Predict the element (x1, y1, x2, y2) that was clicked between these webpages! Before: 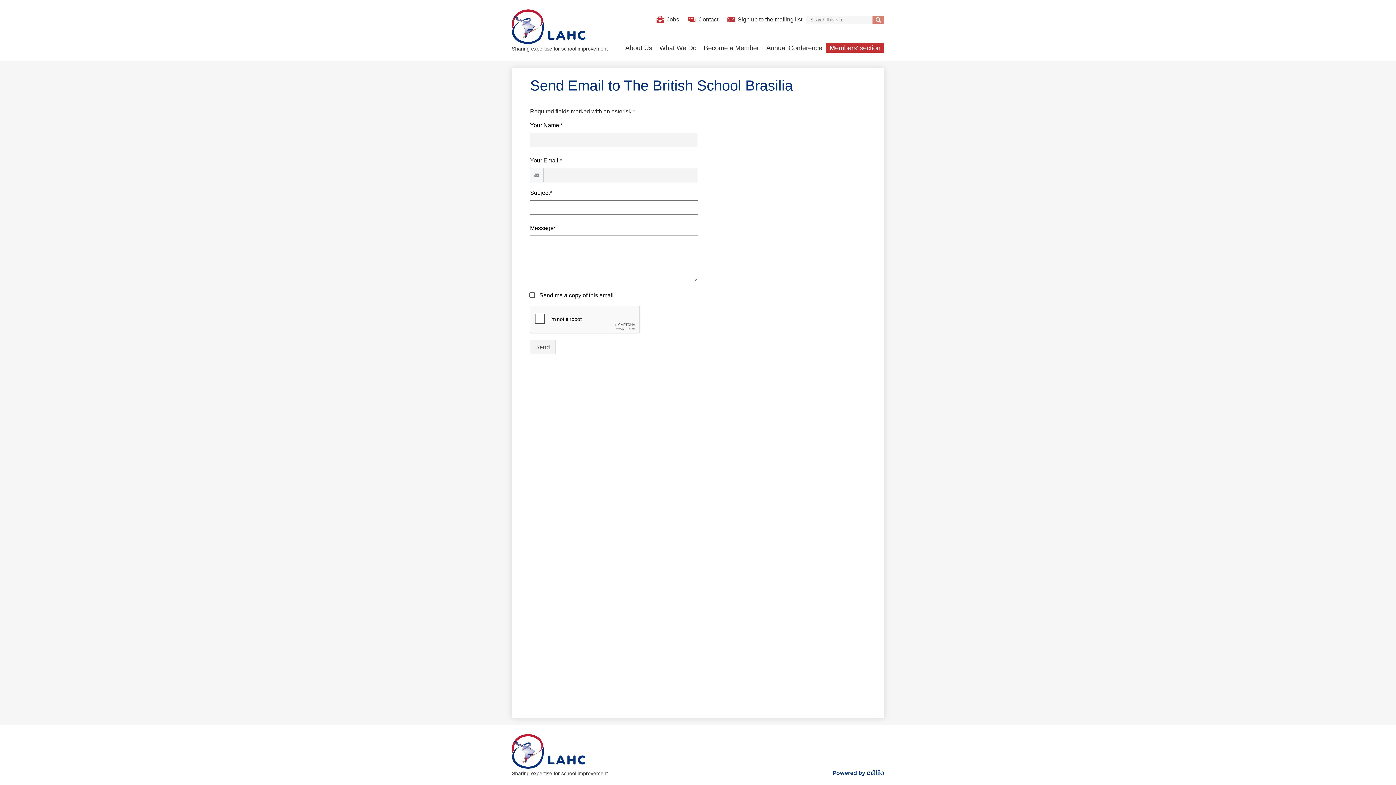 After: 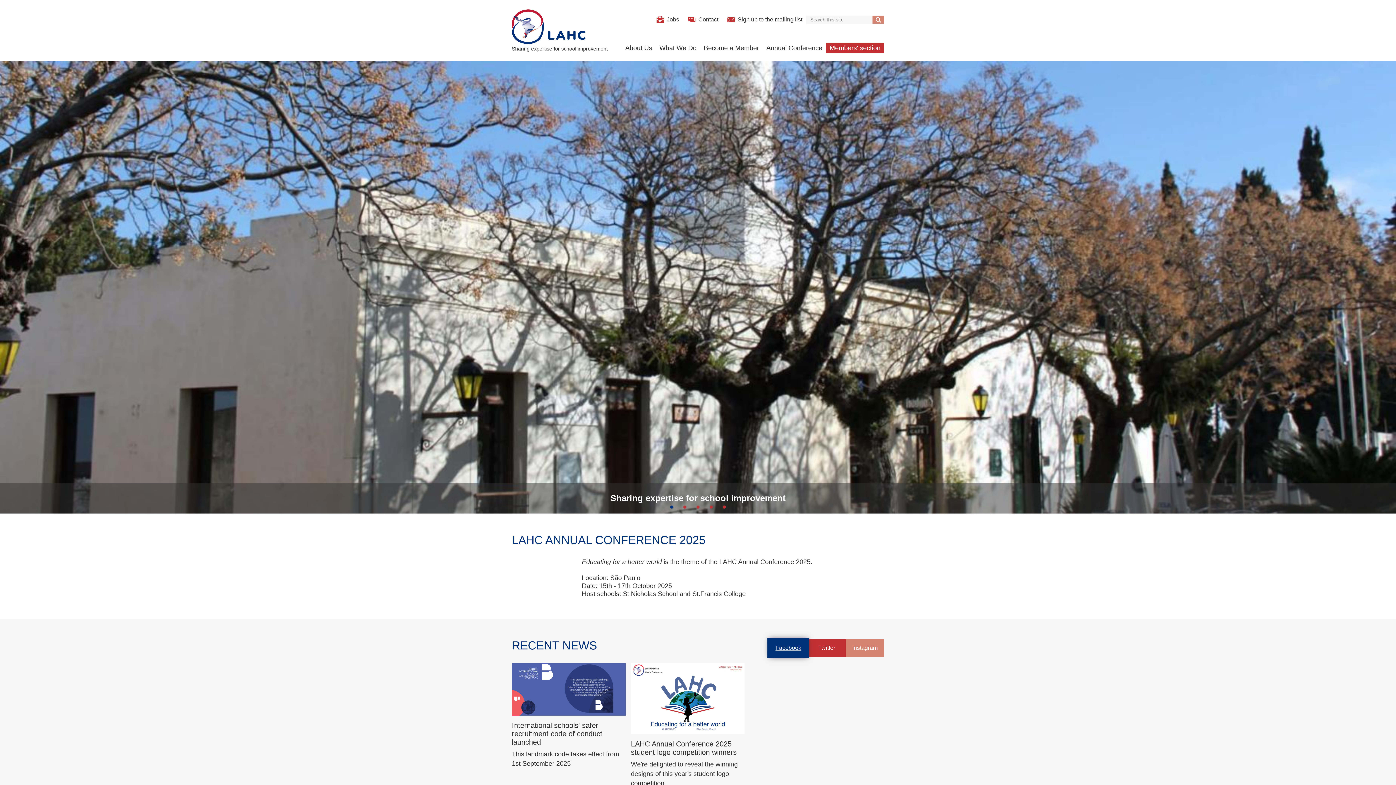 Action: bbox: (512, 9, 610, 51) label: LAHC
Sharing expertise for school improvement